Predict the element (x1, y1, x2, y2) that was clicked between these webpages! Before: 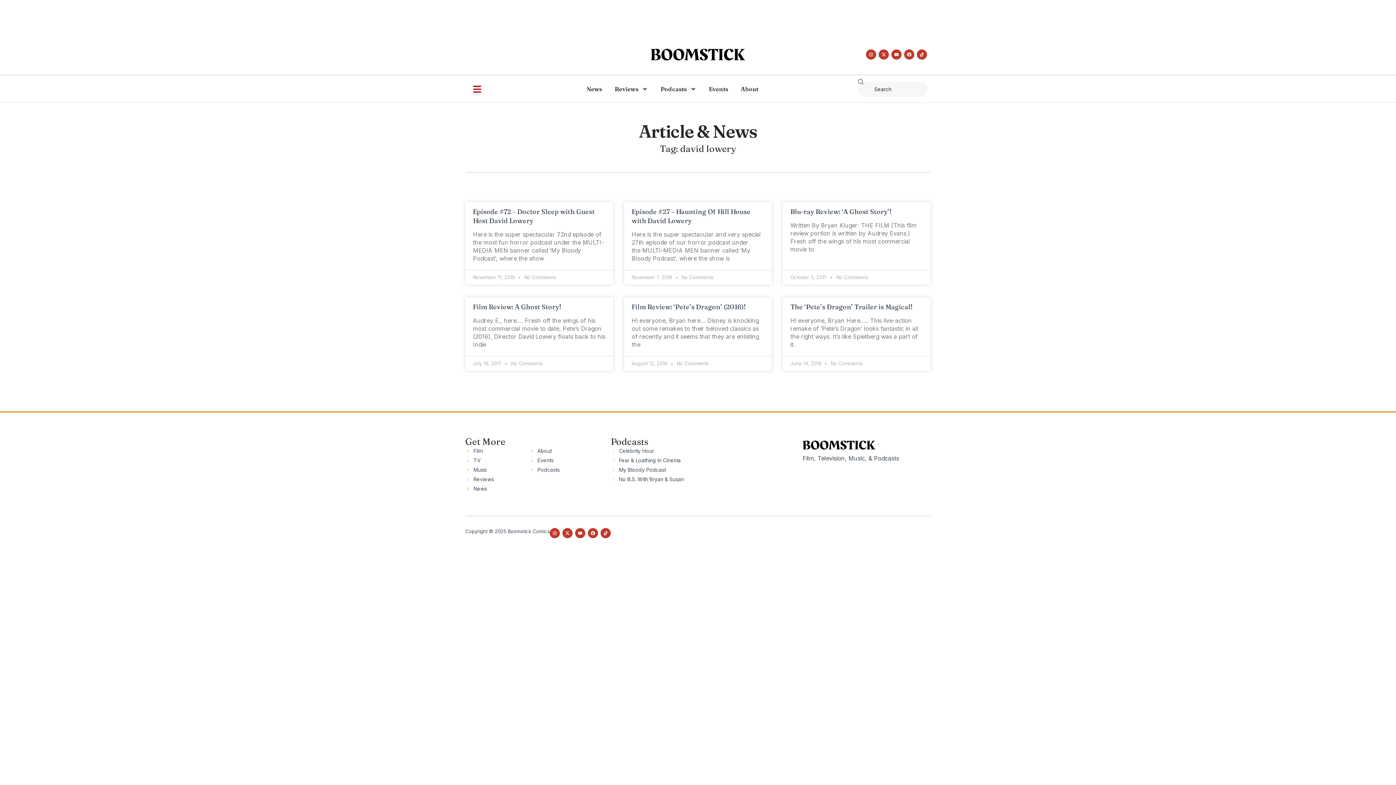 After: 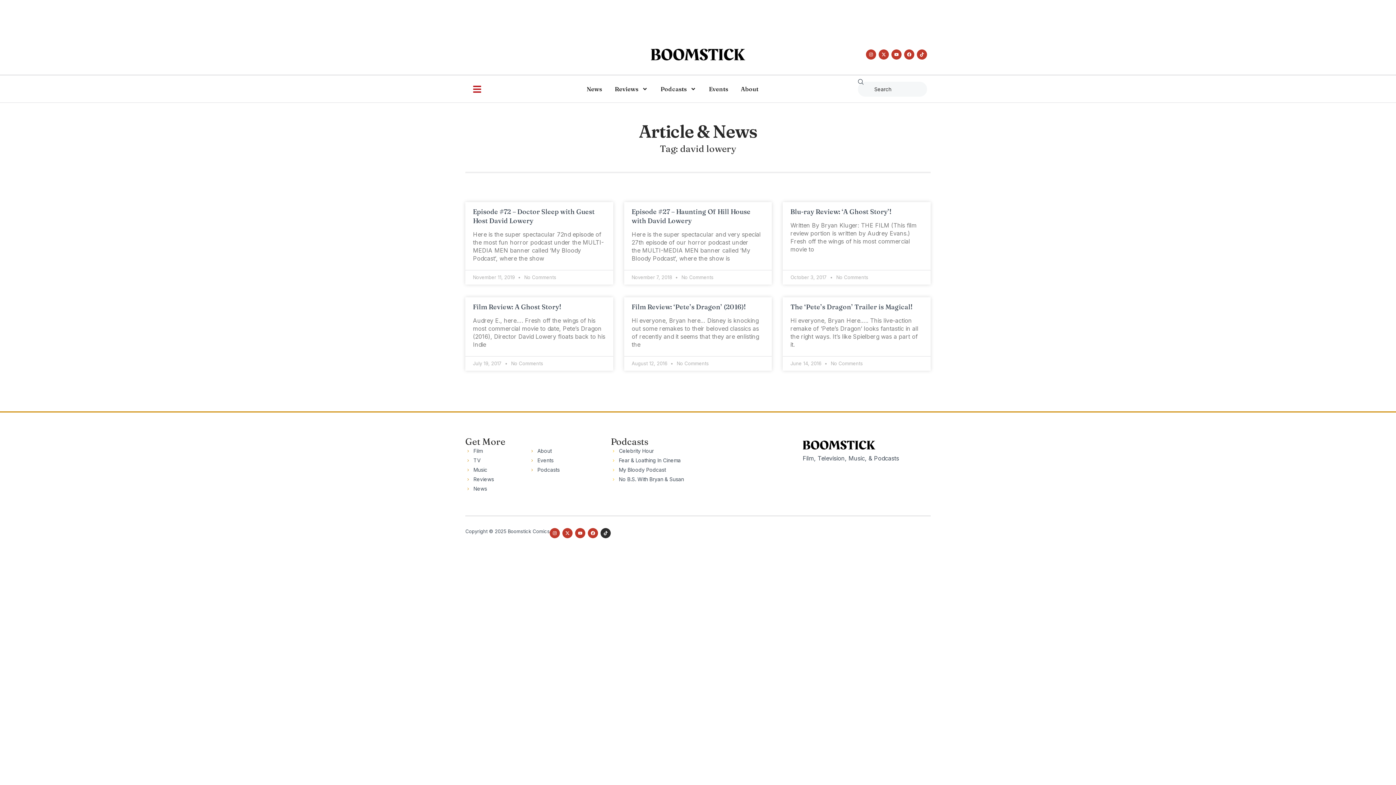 Action: label: Tiktok bbox: (600, 528, 610, 538)